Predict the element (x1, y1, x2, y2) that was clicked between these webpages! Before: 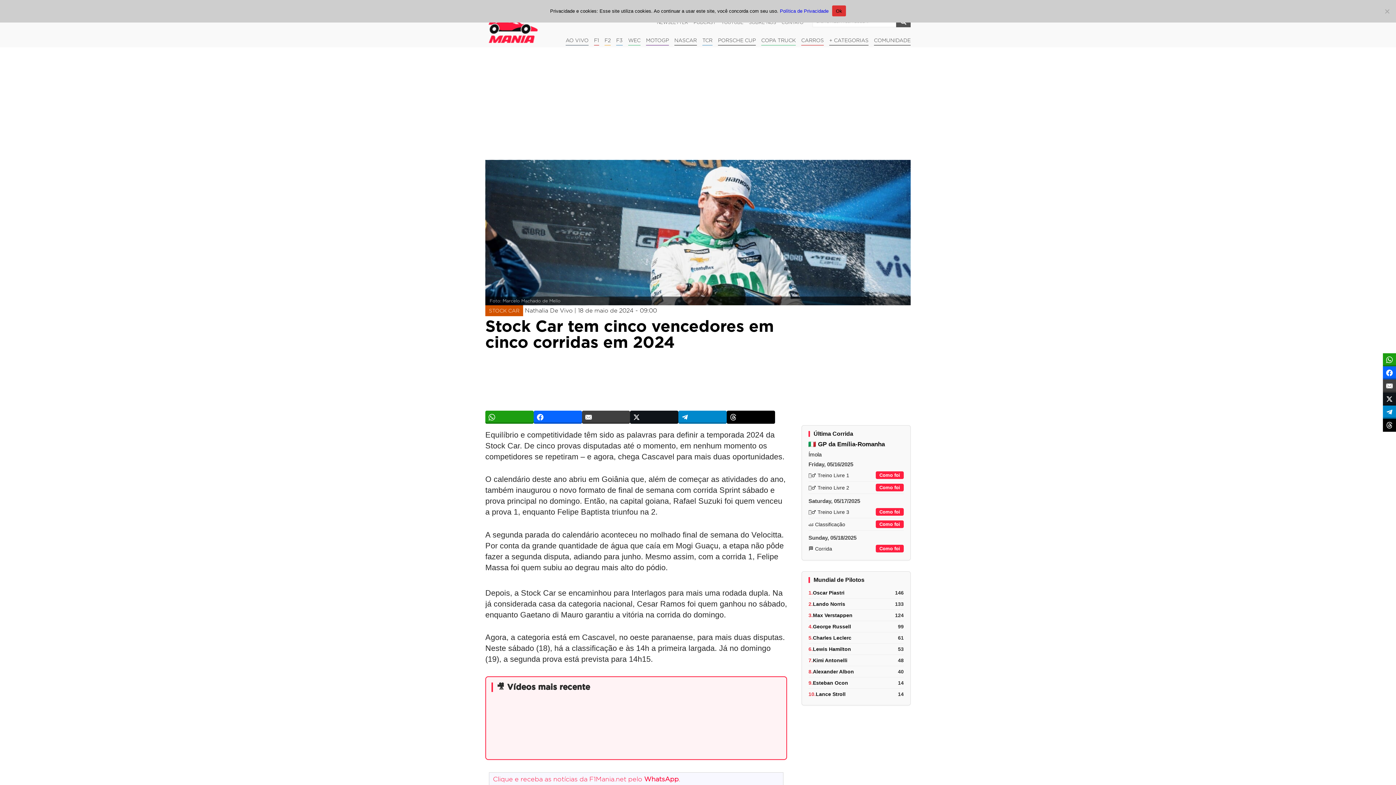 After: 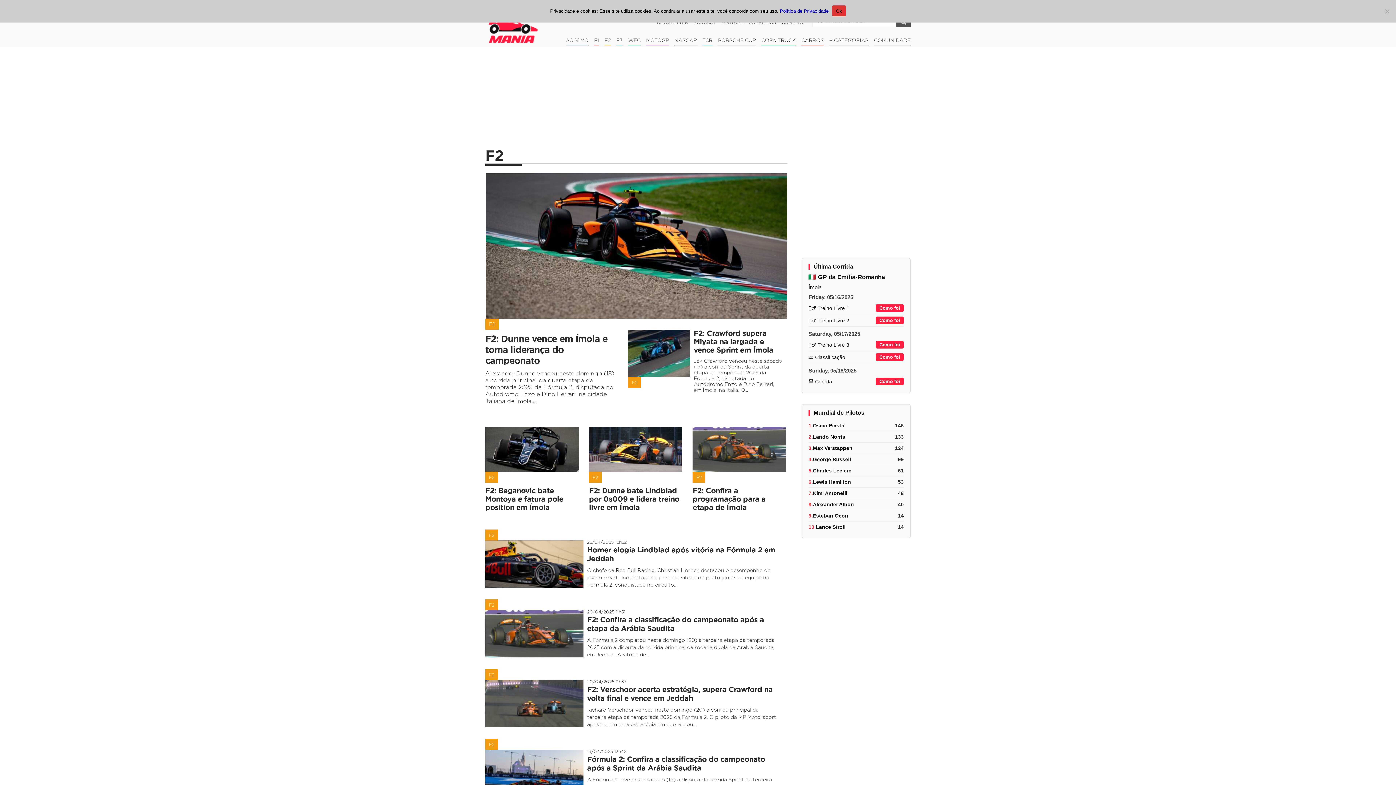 Action: bbox: (604, 38, 610, 45) label: F2